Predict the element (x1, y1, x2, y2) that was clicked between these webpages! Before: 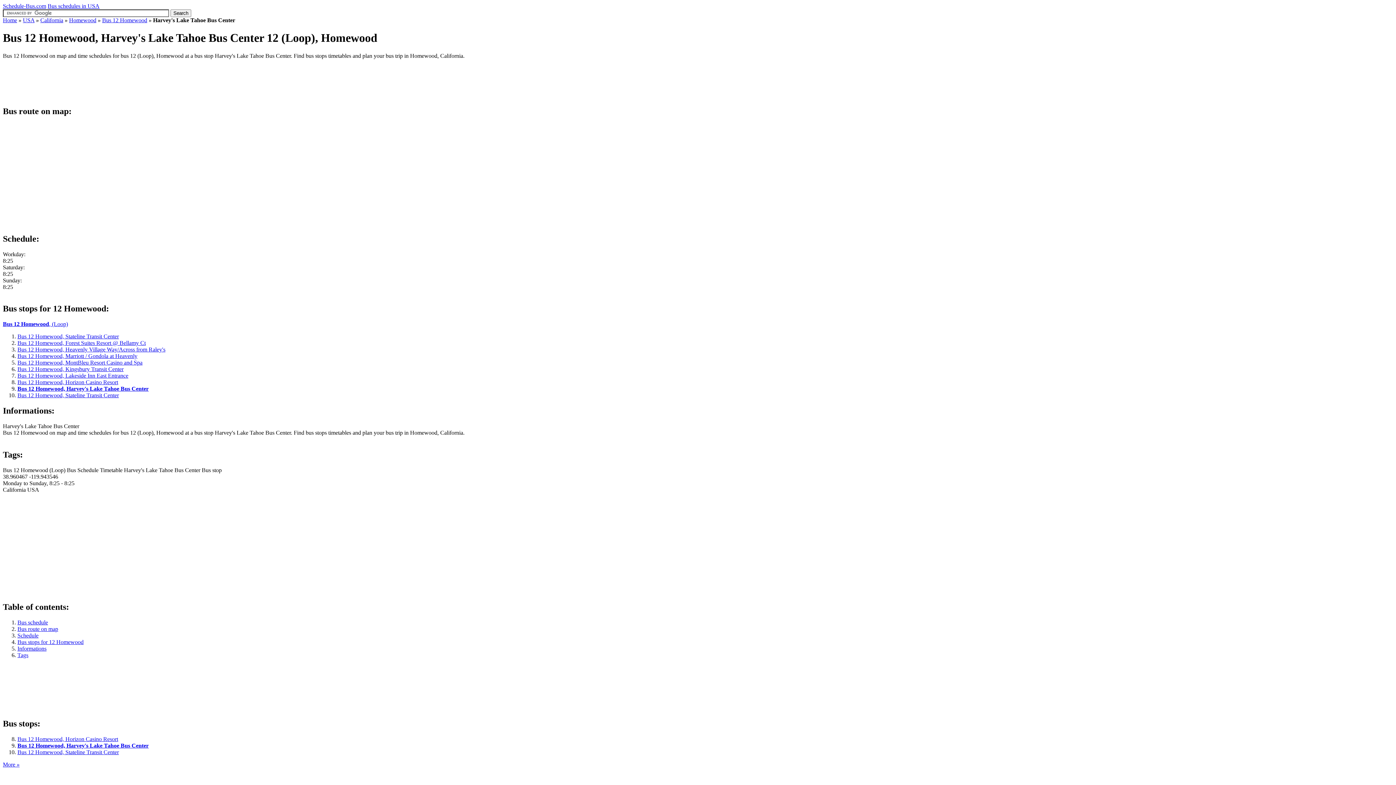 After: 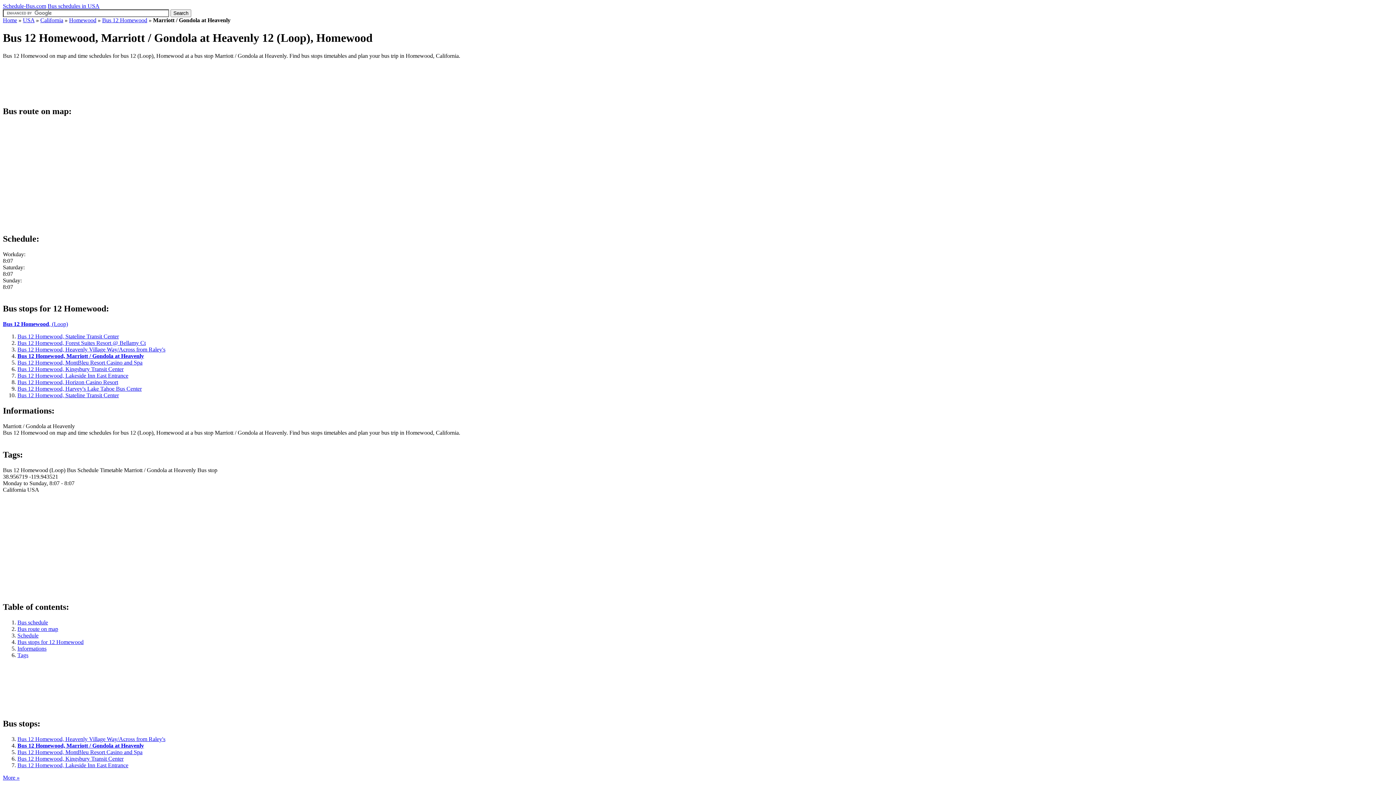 Action: bbox: (17, 353, 137, 359) label: Bus 12 Homewood, Marriott / Gondola at Heavenly